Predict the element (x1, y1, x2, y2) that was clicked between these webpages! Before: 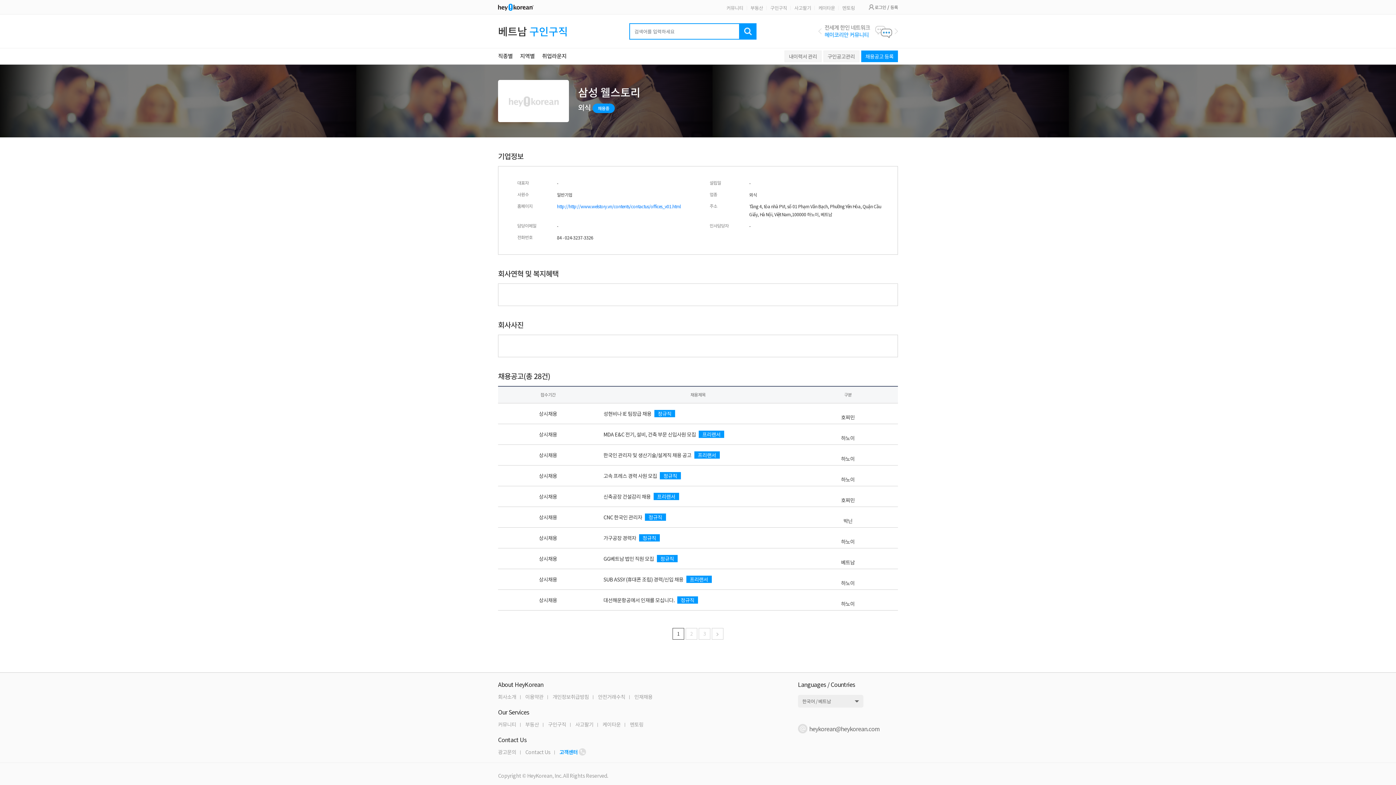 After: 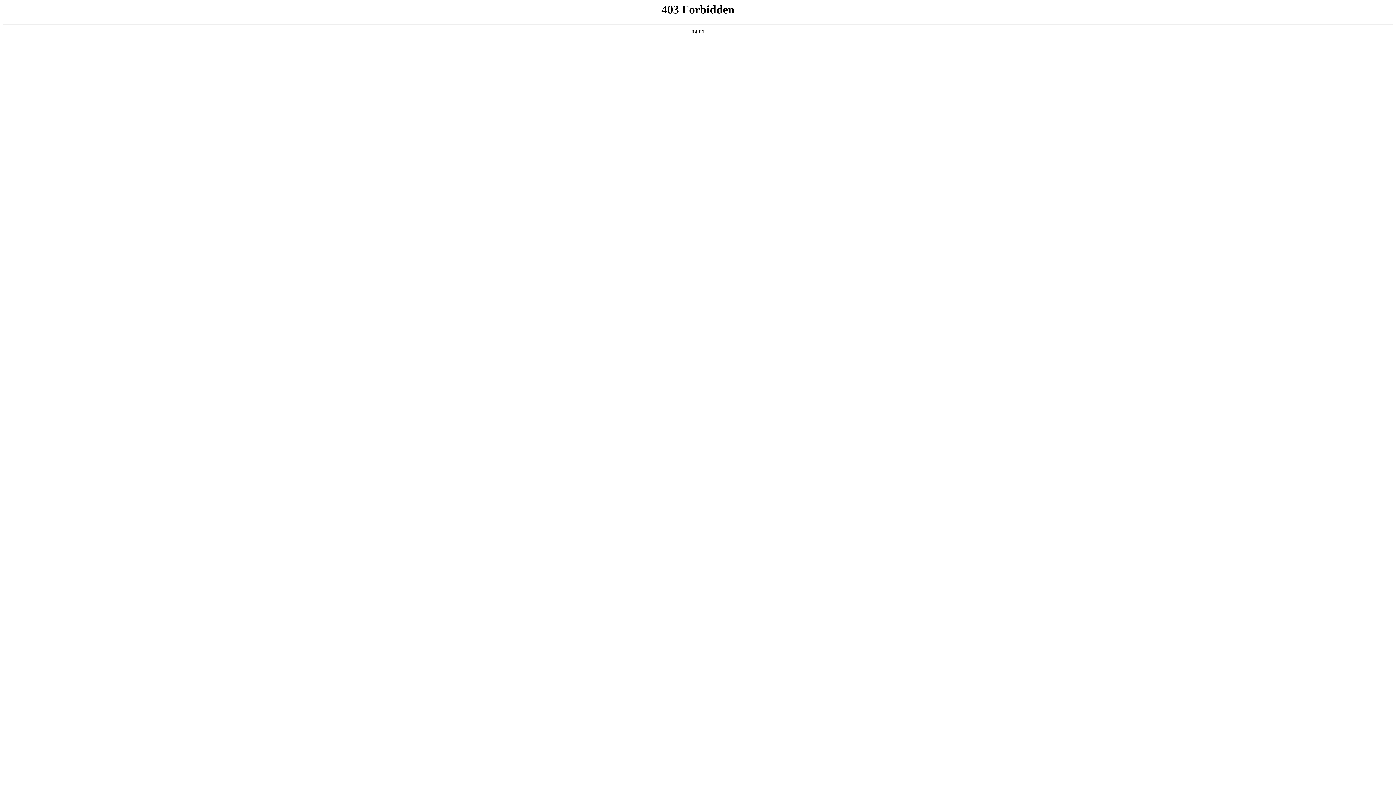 Action: label: 채용공고 등록 bbox: (861, 50, 898, 62)